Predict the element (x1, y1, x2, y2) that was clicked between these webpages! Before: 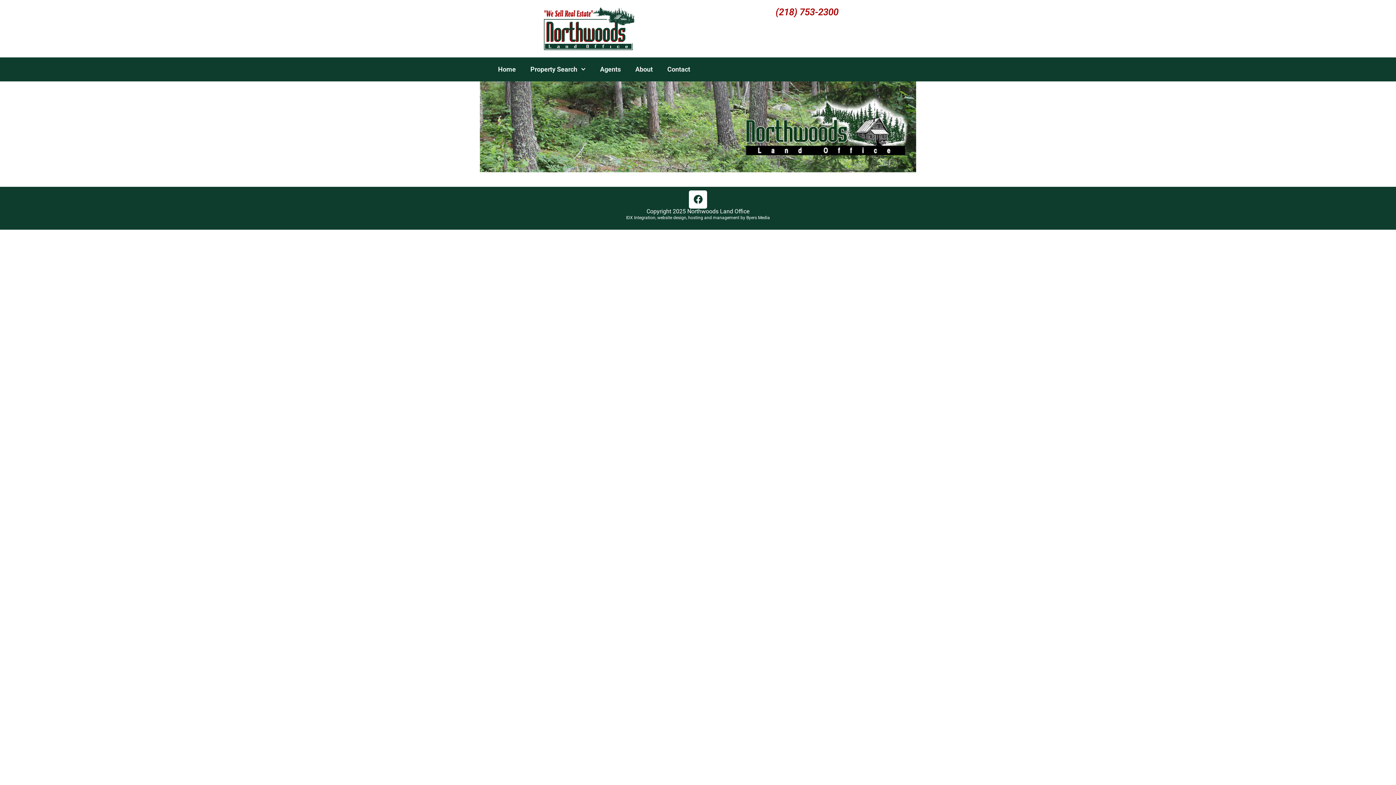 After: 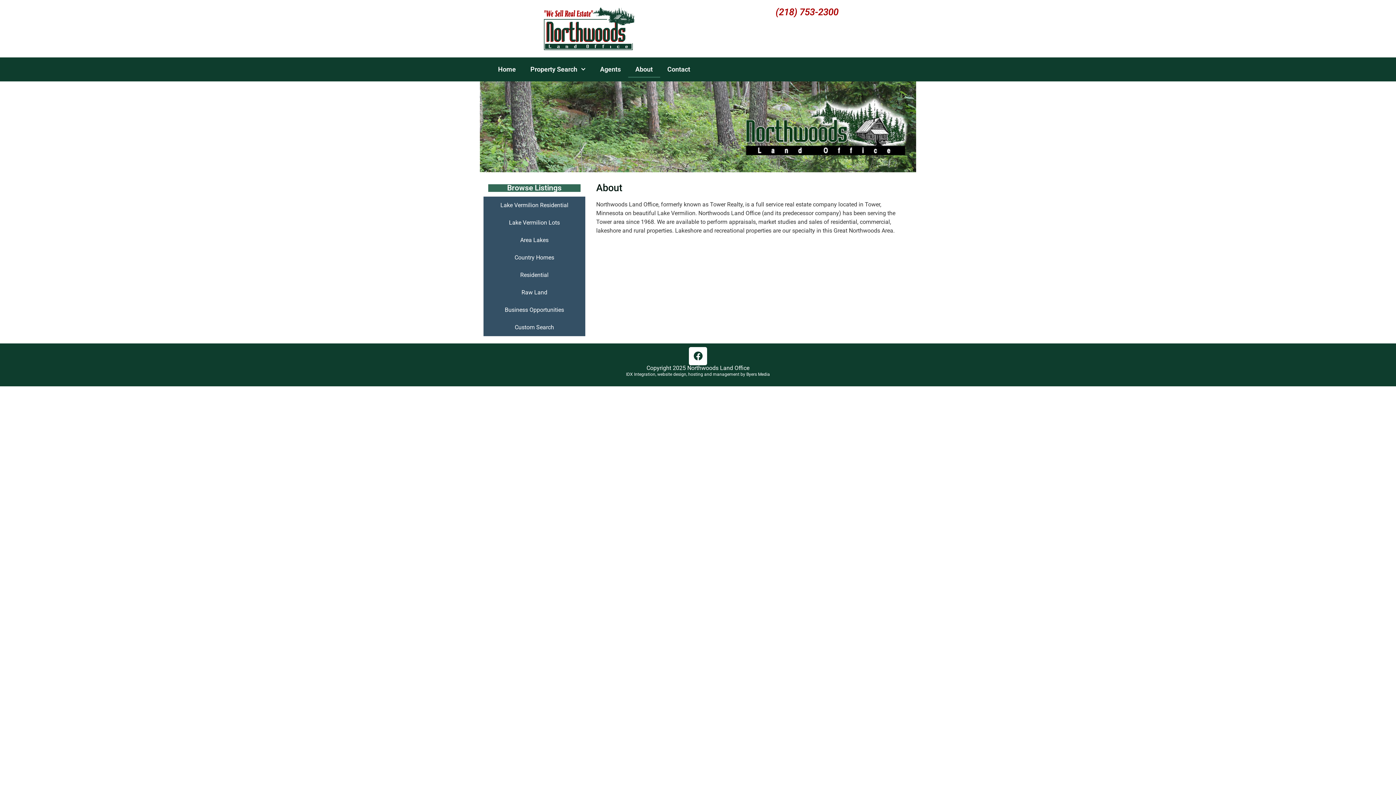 Action: label: About bbox: (628, 60, 660, 77)